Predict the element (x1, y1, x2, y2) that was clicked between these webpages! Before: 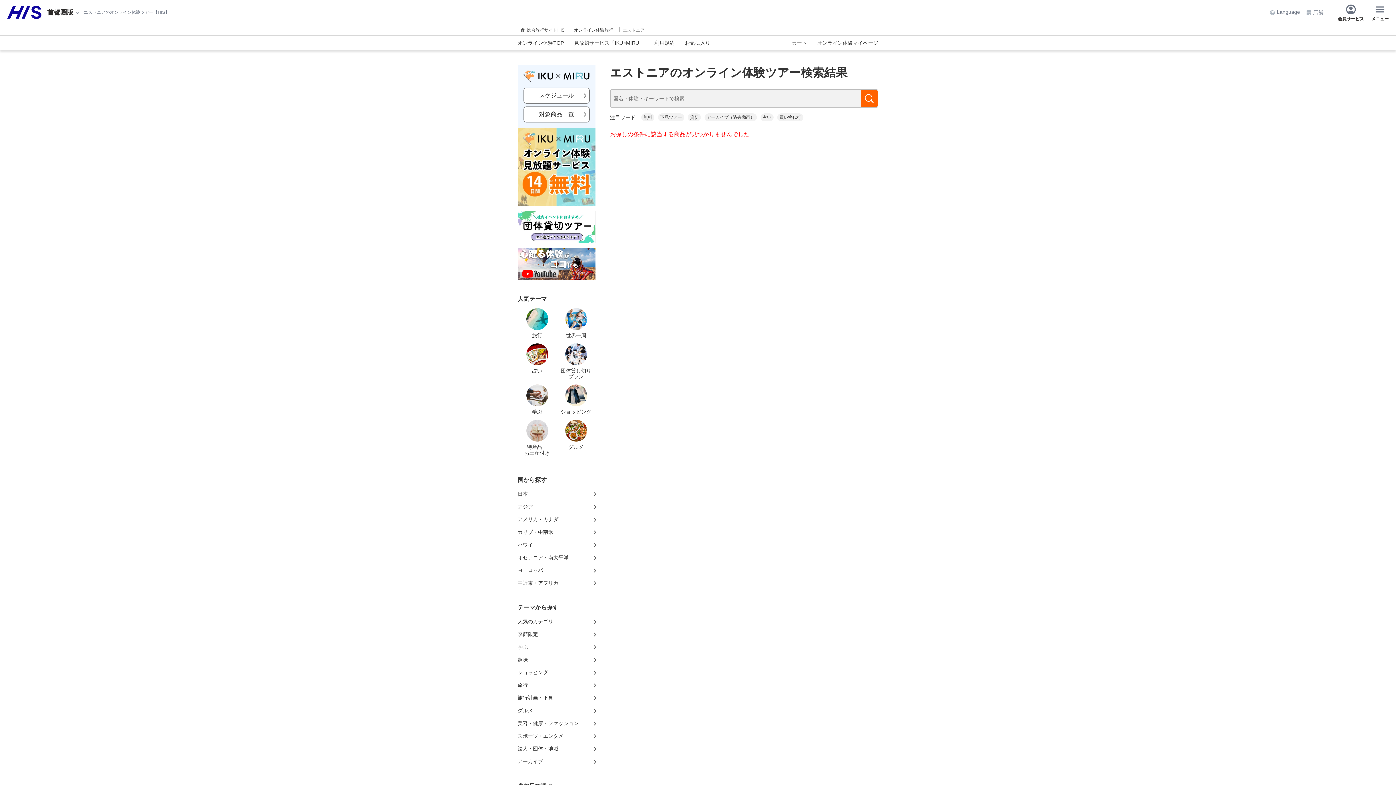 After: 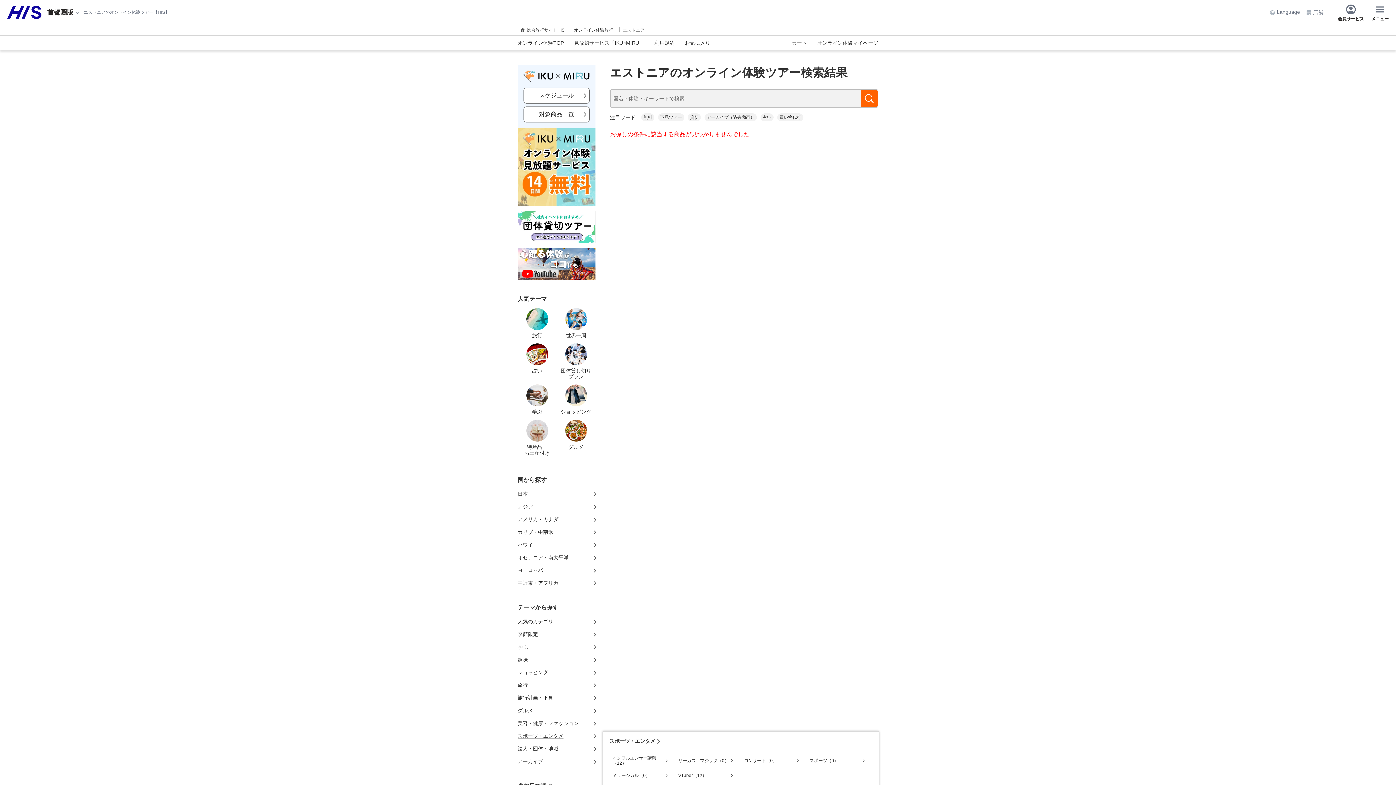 Action: label: スポーツ・エンタメ bbox: (517, 731, 608, 741)